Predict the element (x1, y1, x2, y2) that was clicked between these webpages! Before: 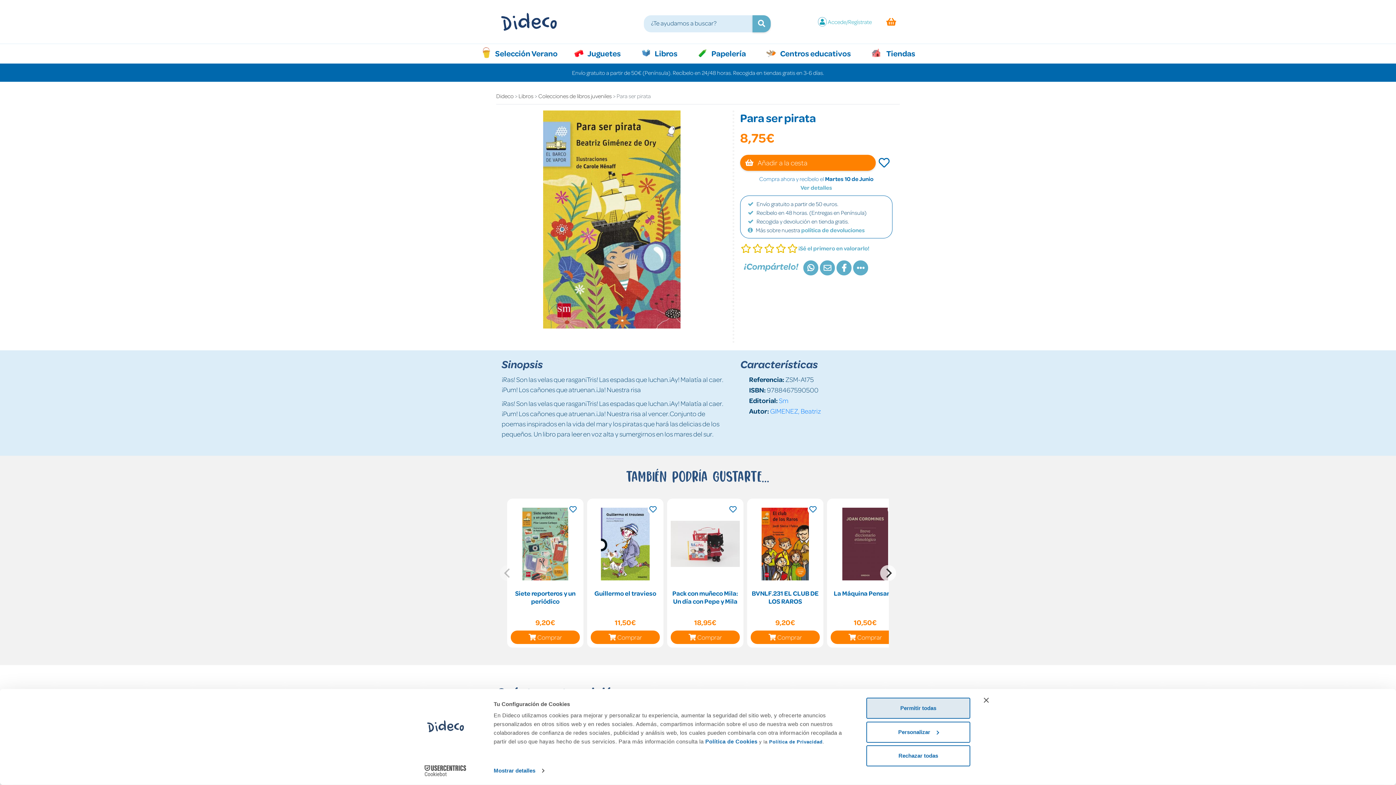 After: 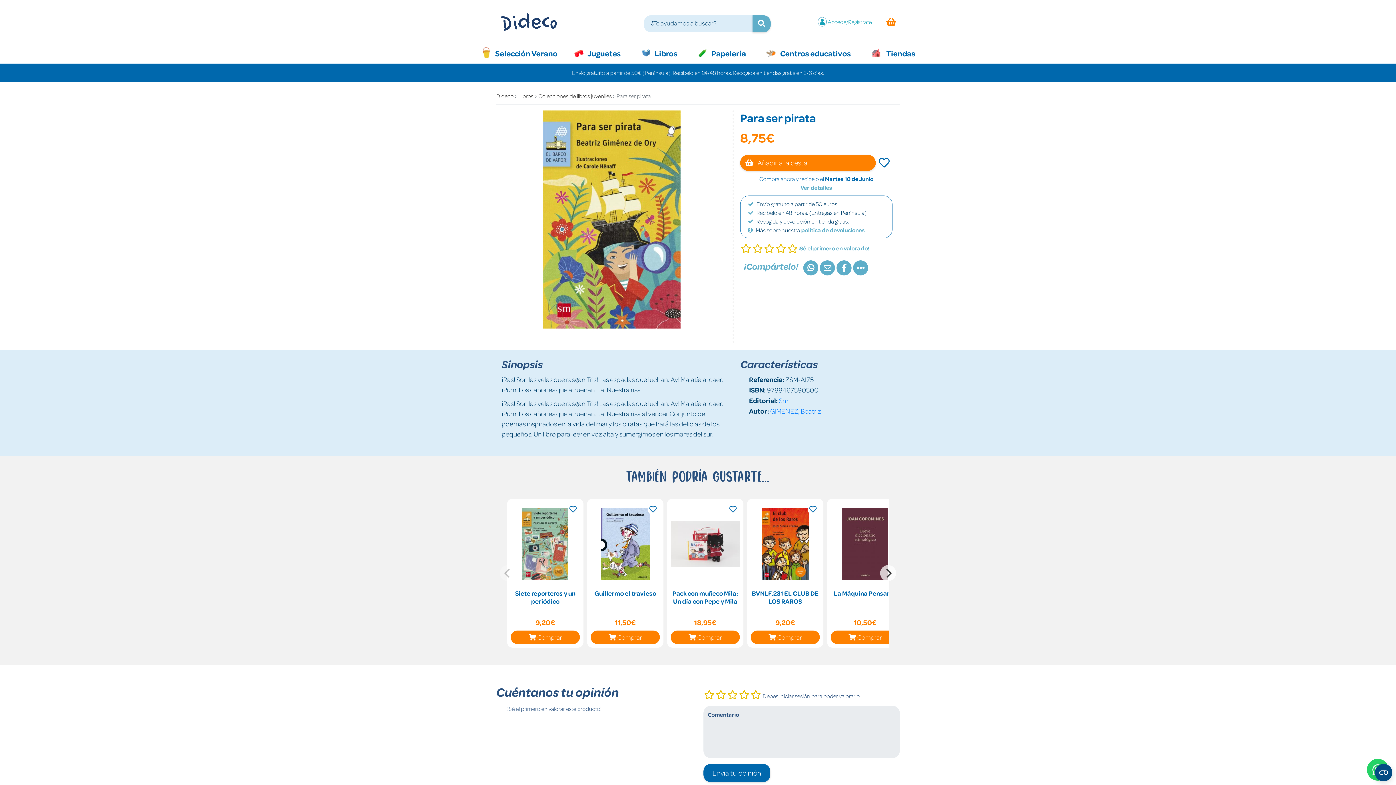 Action: bbox: (866, 745, 970, 766) label: Rechazar todas